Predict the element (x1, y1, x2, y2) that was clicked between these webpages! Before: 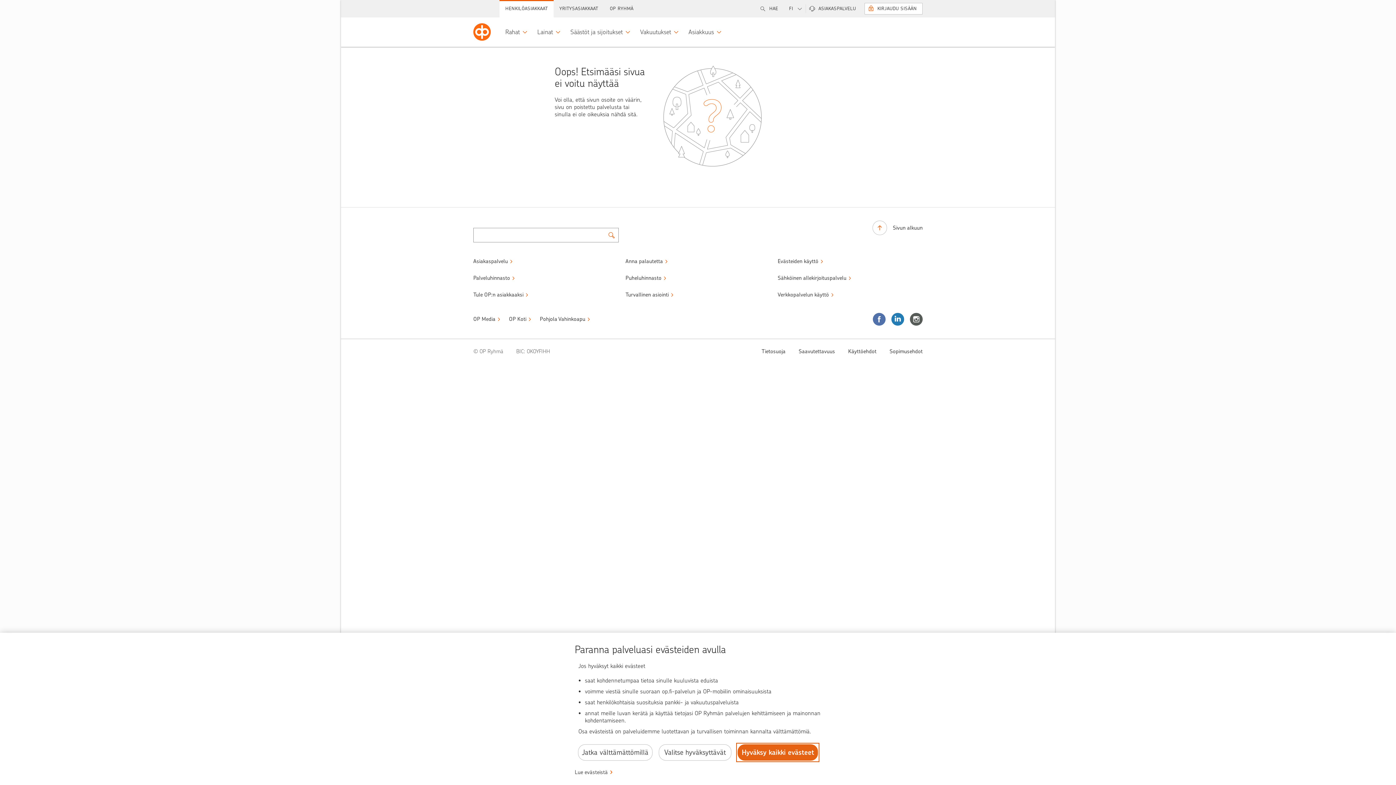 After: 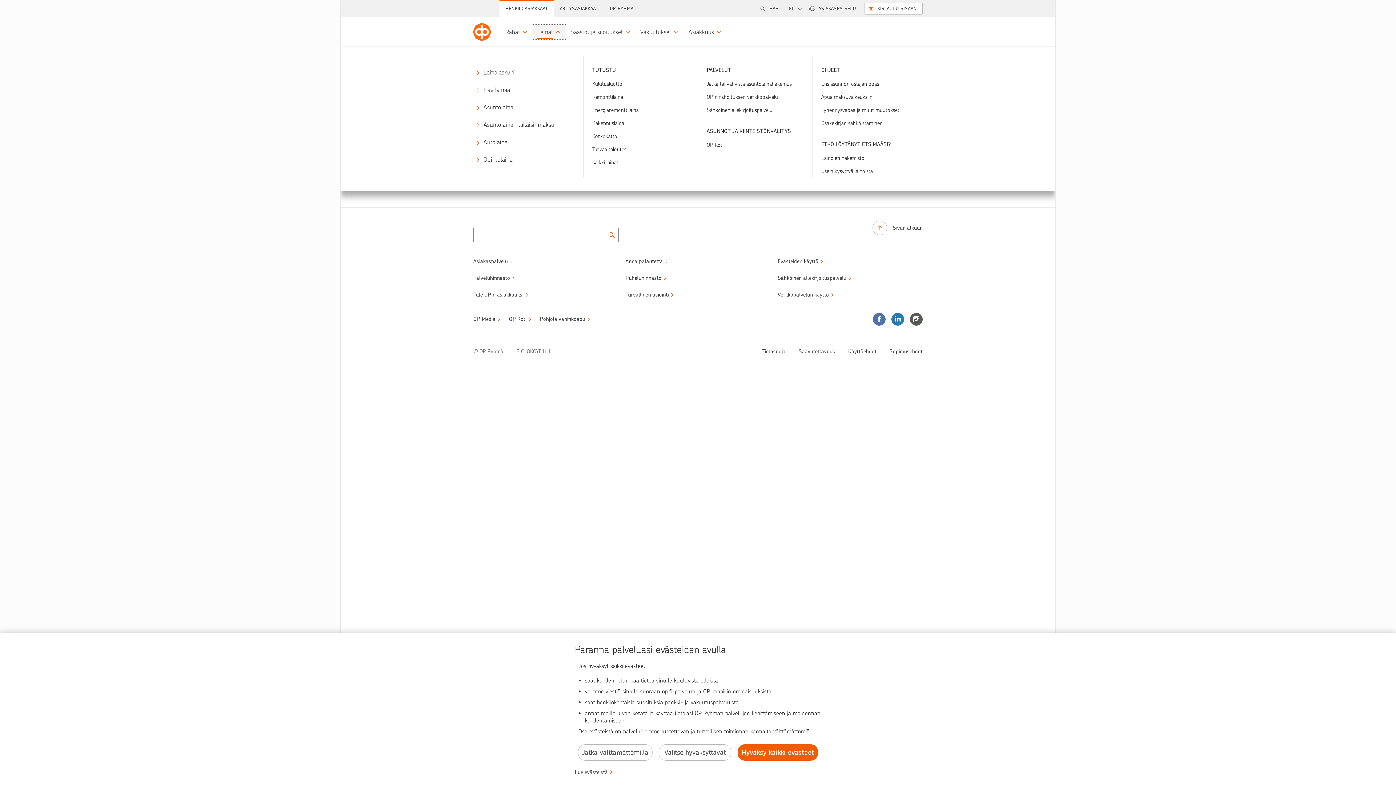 Action: bbox: (533, 24, 566, 39) label: Lainat